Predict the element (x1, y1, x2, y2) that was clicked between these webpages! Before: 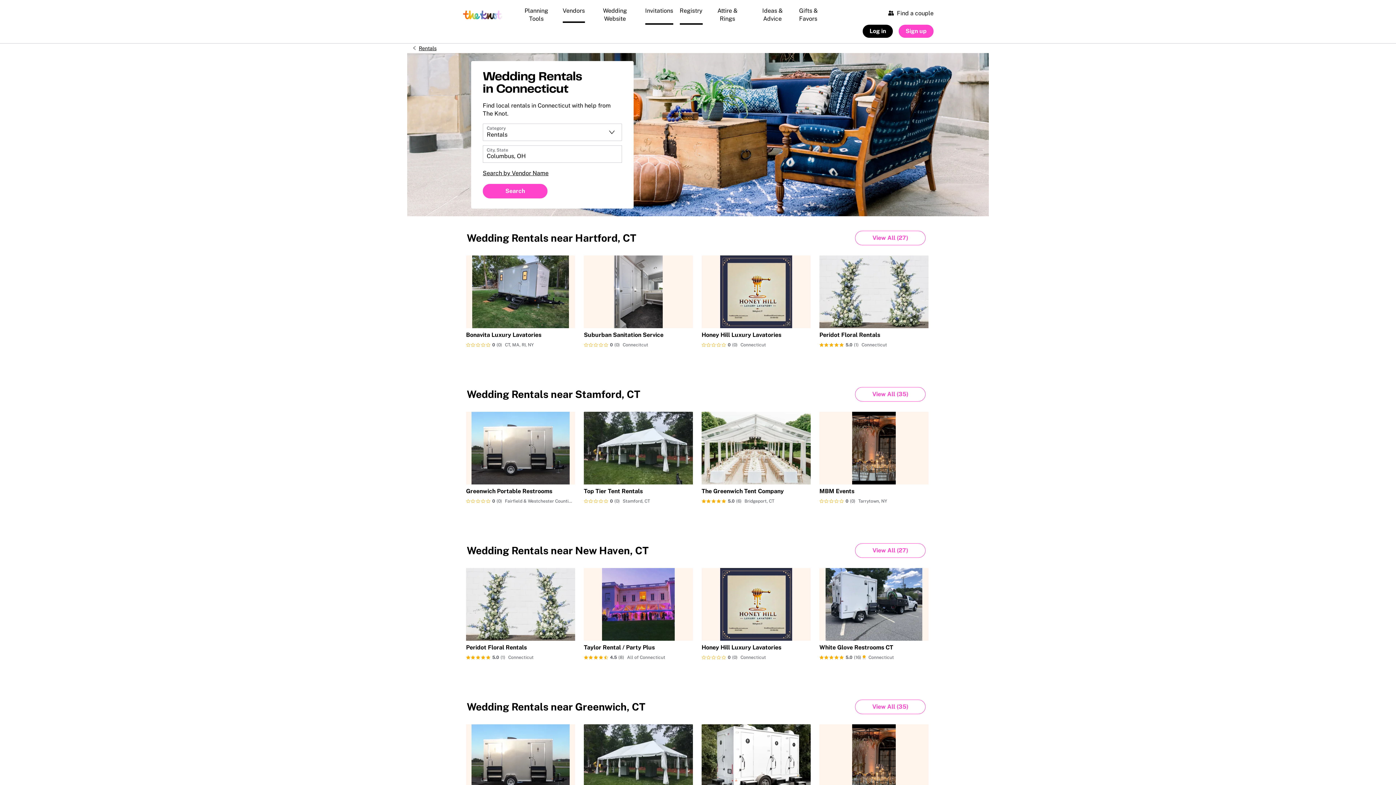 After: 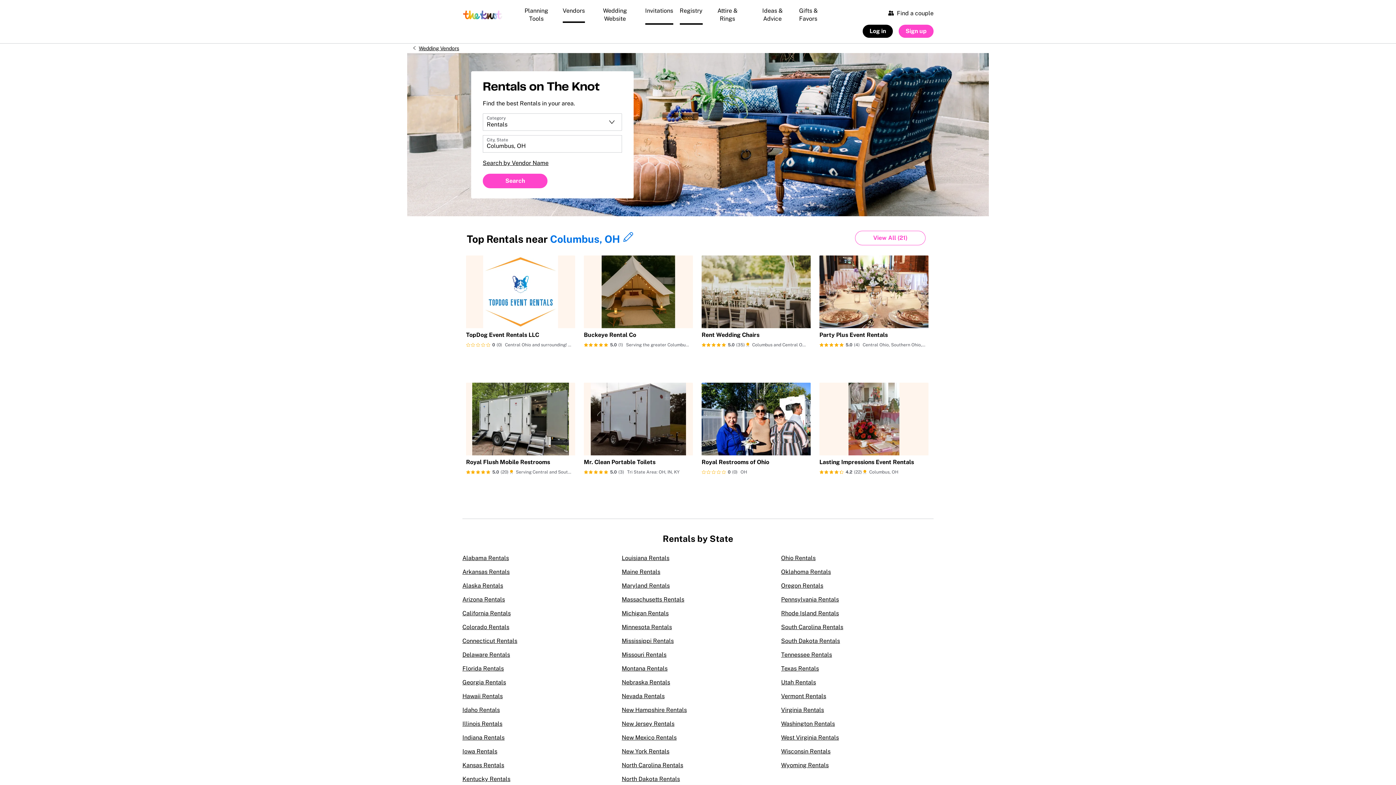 Action: bbox: (418, 44, 436, 51) label: Rentals